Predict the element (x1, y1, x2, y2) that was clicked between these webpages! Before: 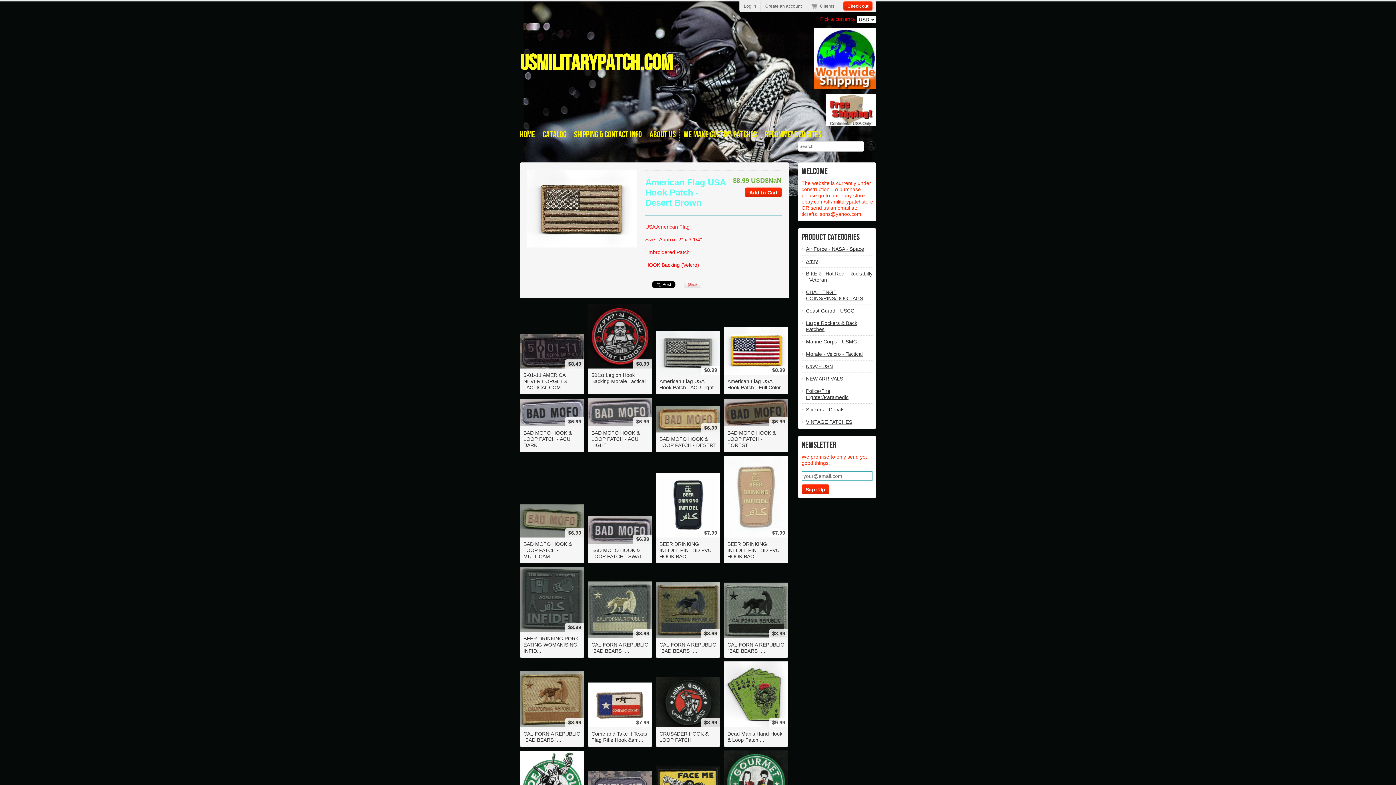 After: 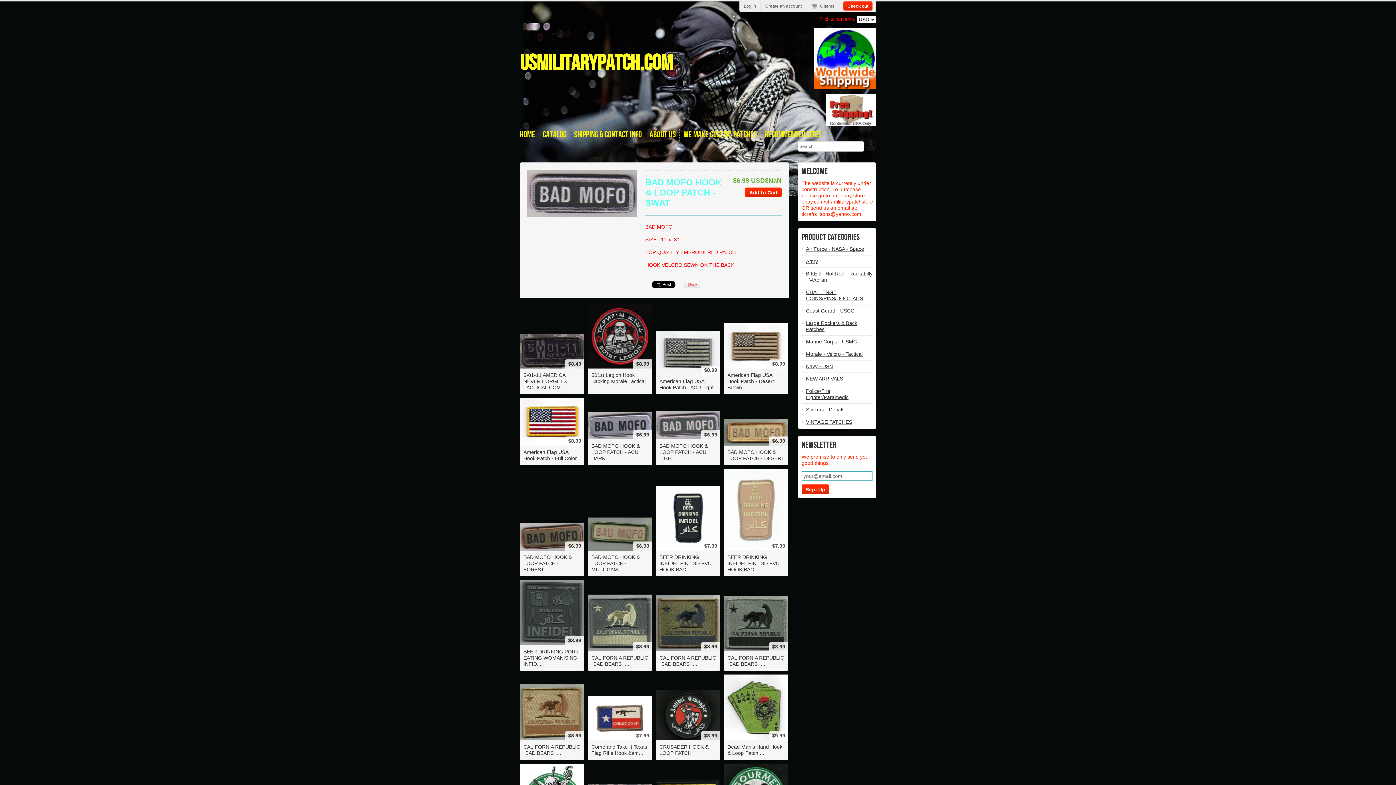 Action: bbox: (591, 547, 648, 560) label: BAD MOFO HOOK & LOOP PATCH - SWAT